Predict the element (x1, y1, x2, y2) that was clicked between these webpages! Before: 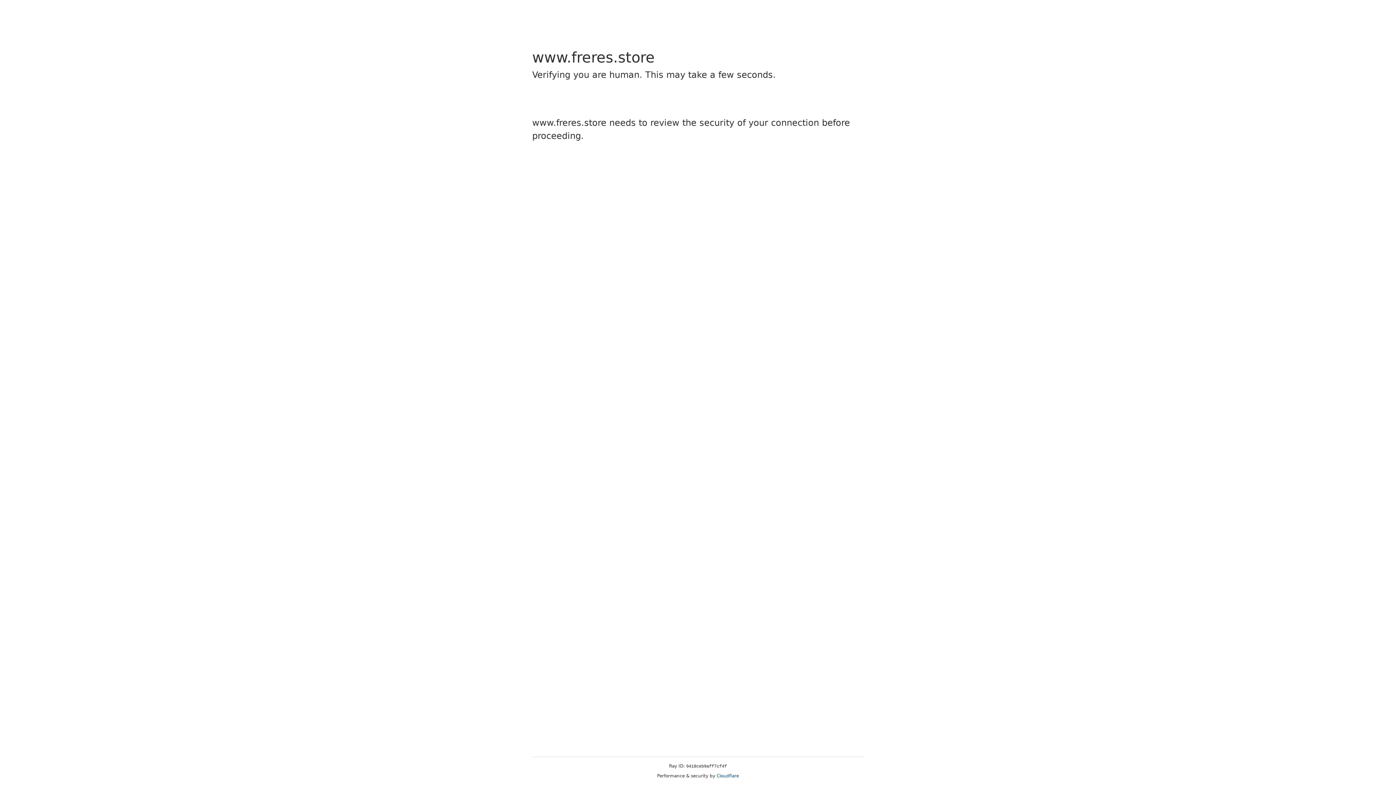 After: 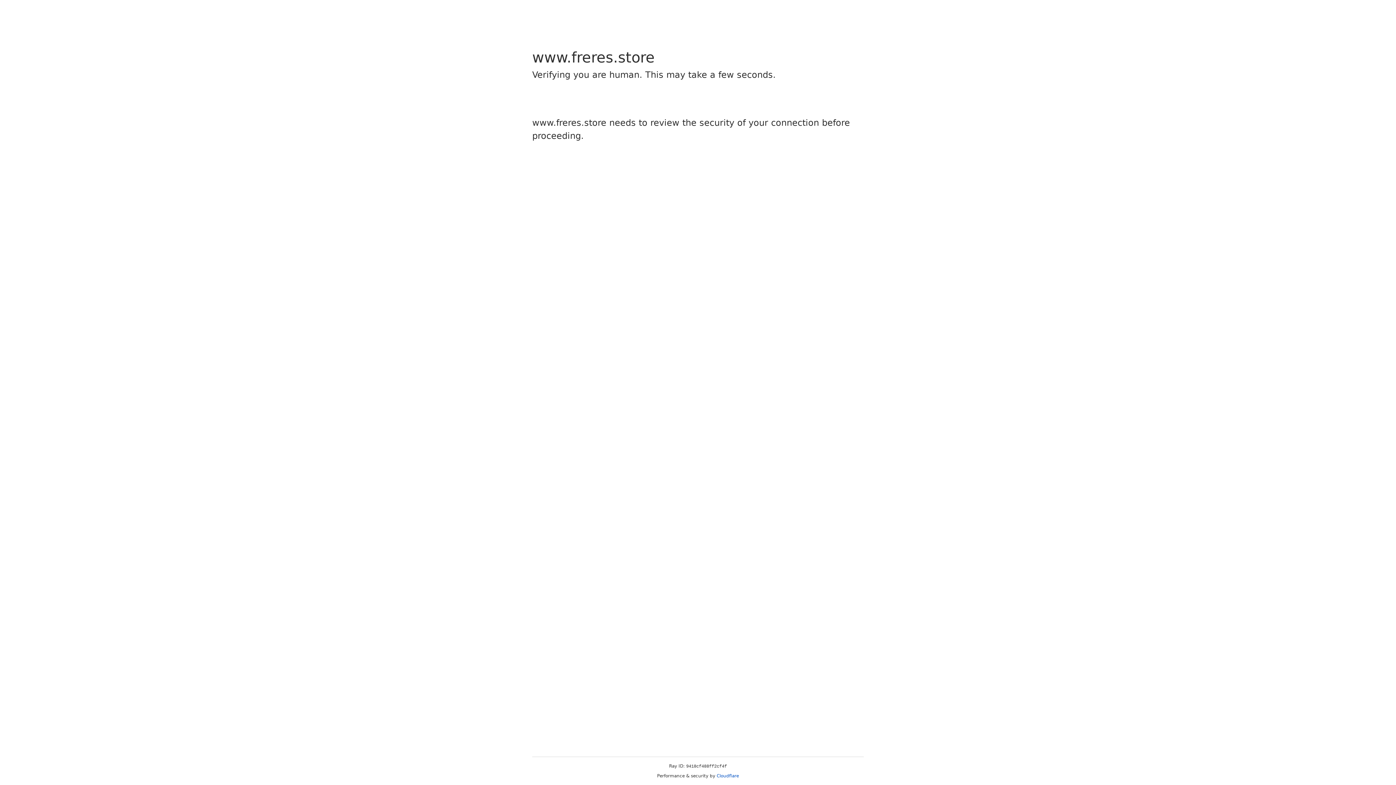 Action: bbox: (716, 773, 739, 778) label: Cloudflare